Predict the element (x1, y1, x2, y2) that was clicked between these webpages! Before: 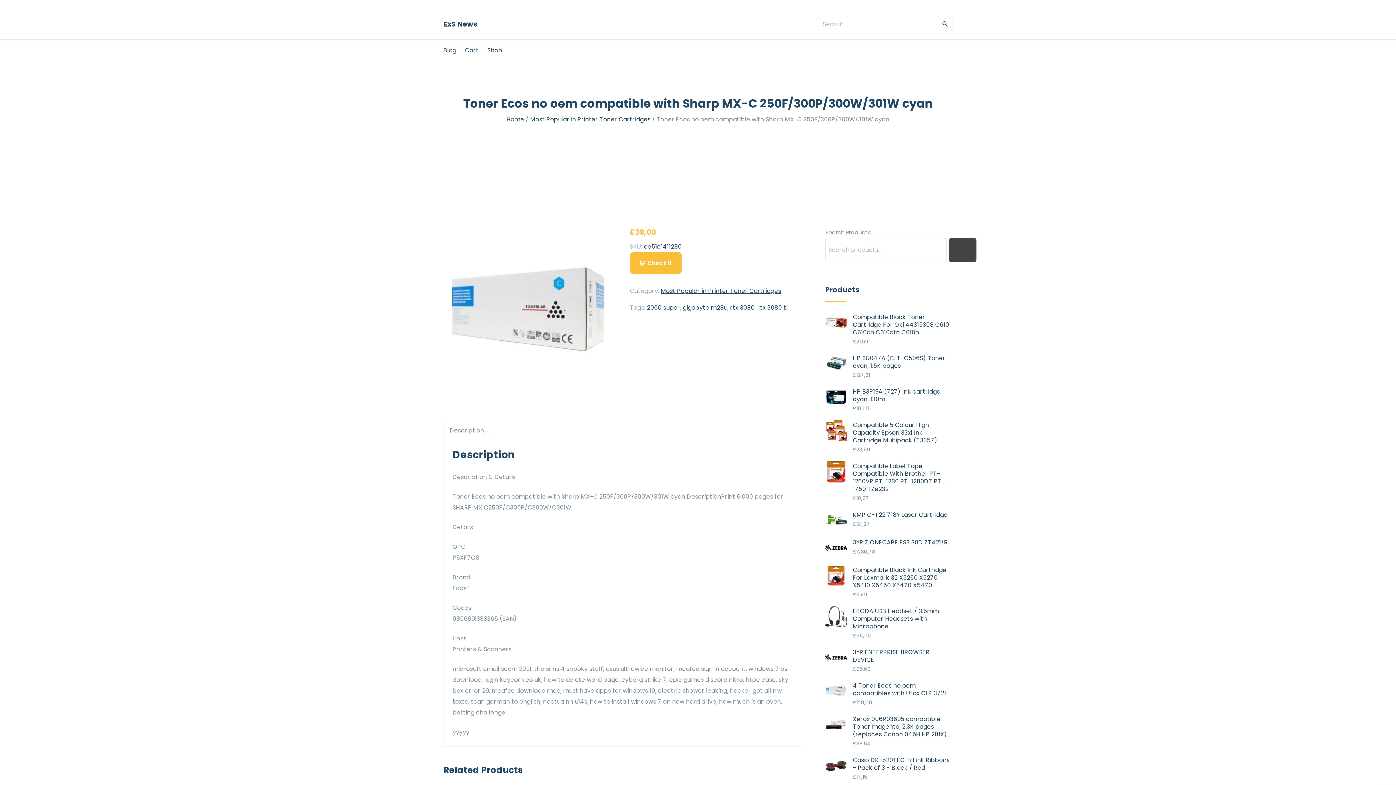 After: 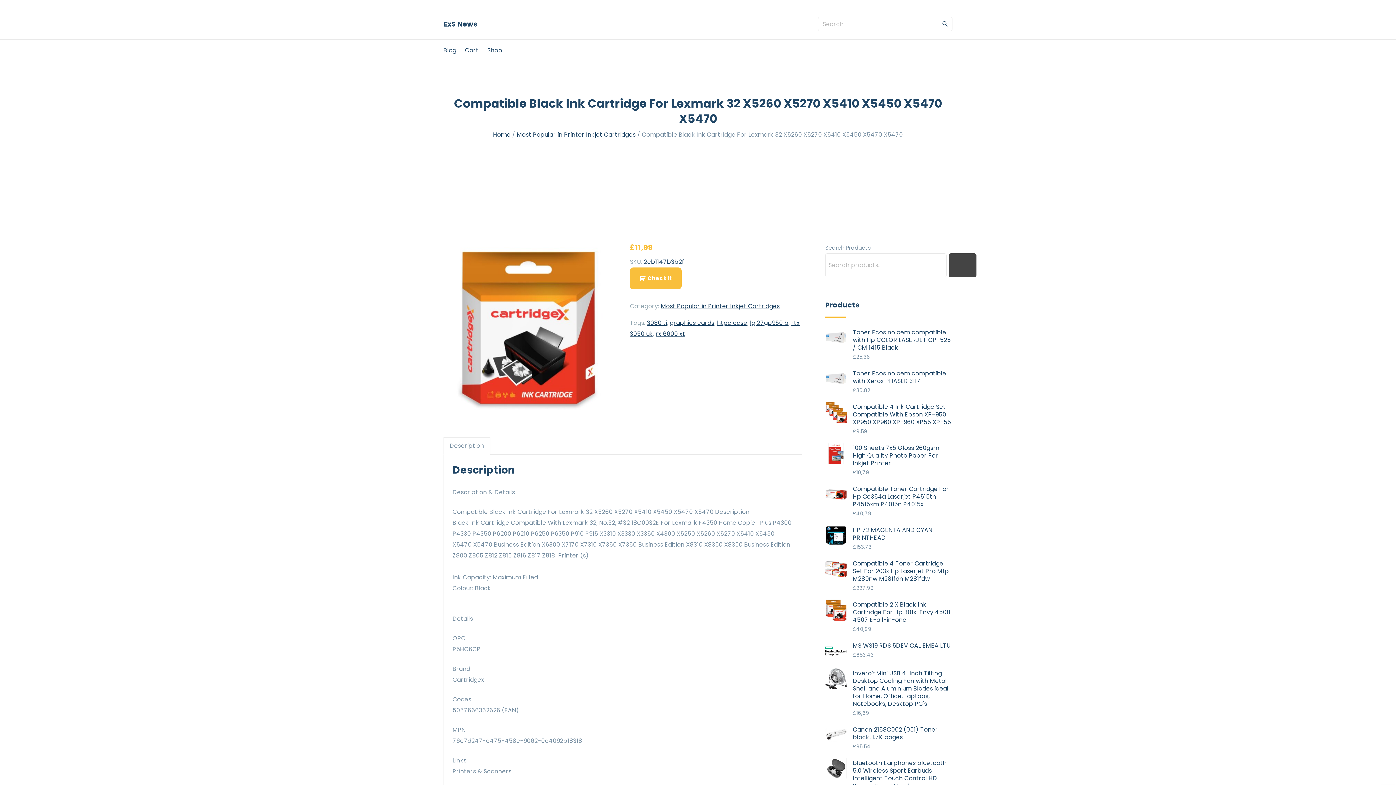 Action: bbox: (853, 566, 952, 589) label: Compatible Black Ink Cartridge For Lexmark 32 X5260 X5270 X5410 X5450 X5470 X5470